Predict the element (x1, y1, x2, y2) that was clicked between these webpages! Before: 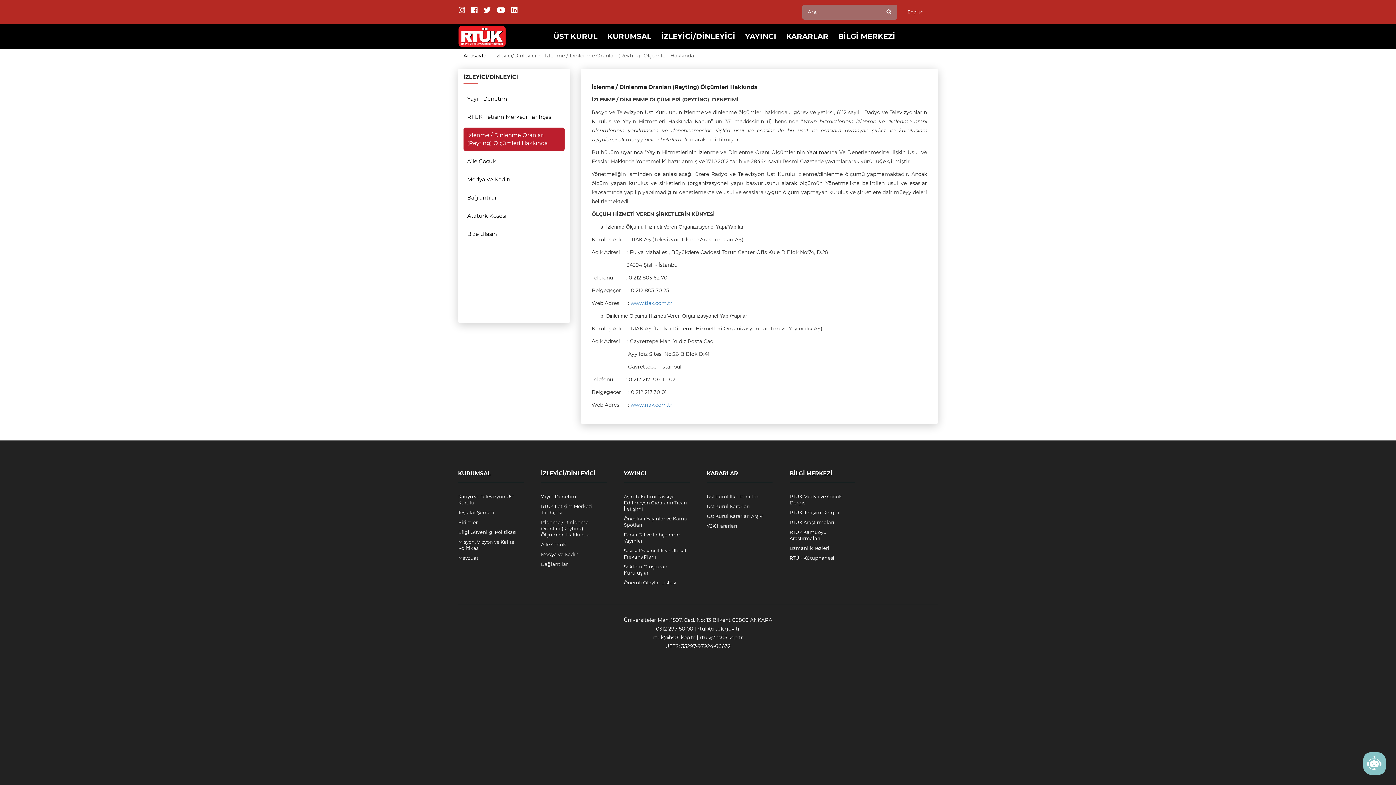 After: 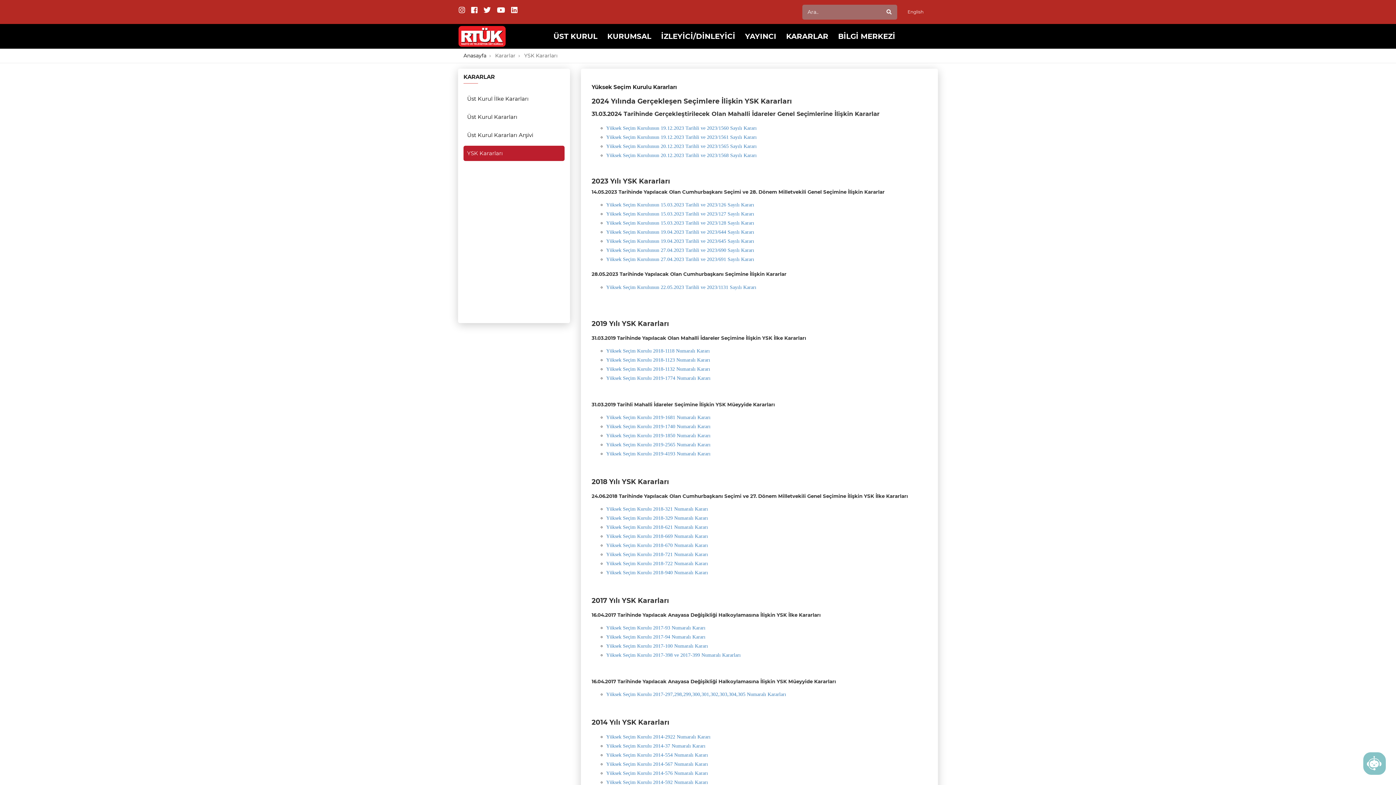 Action: bbox: (706, 523, 737, 529) label: YSK Kararları